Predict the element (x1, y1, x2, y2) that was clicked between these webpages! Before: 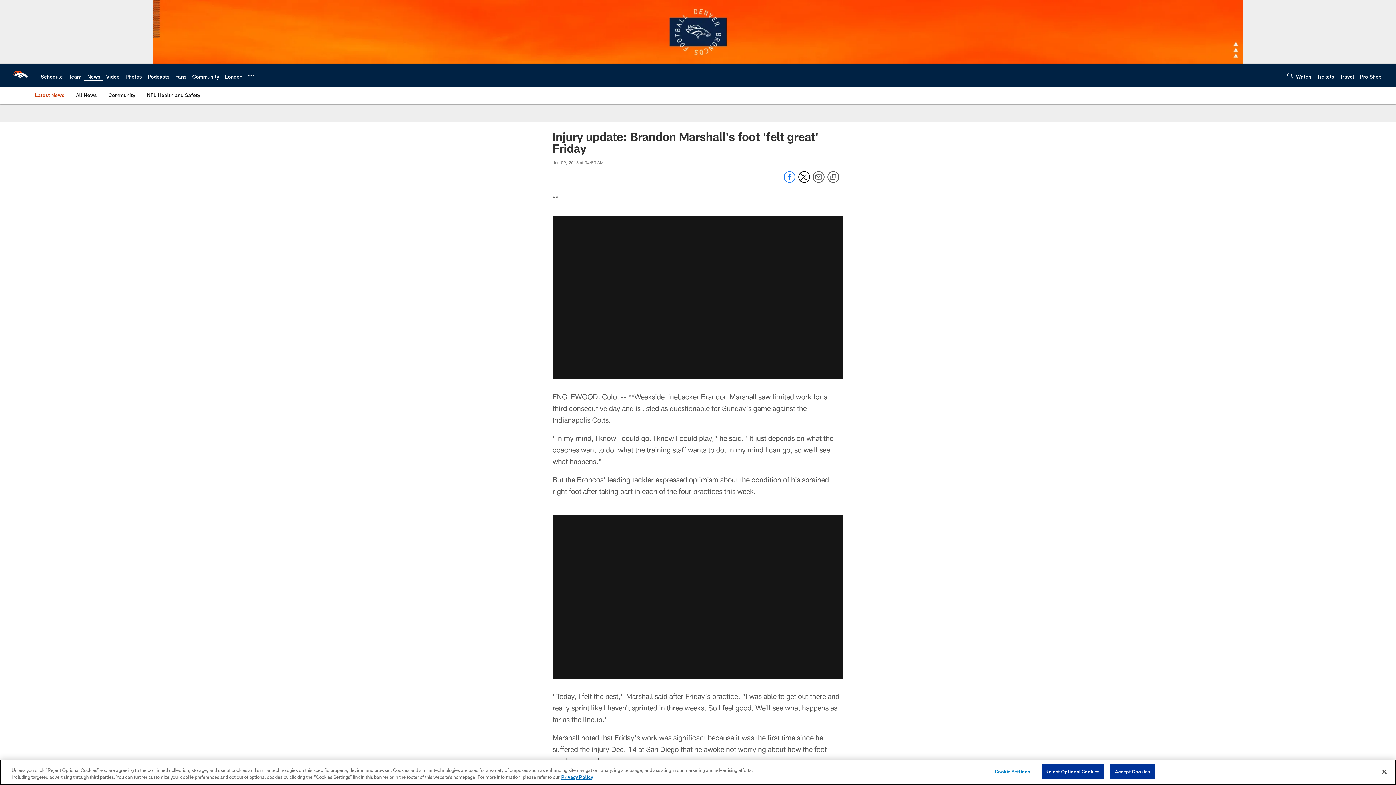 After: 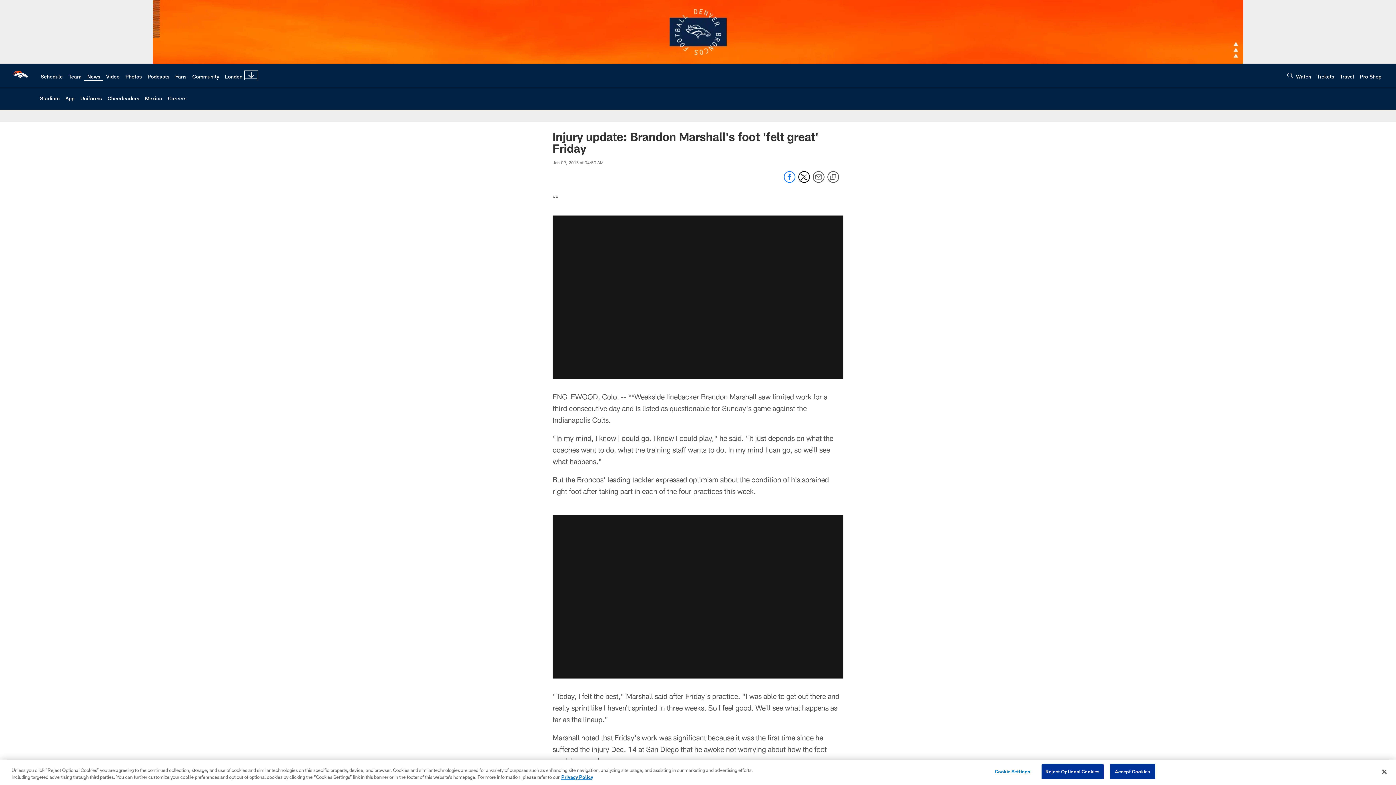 Action: label: More menu choices bbox: (248, 72, 254, 78)